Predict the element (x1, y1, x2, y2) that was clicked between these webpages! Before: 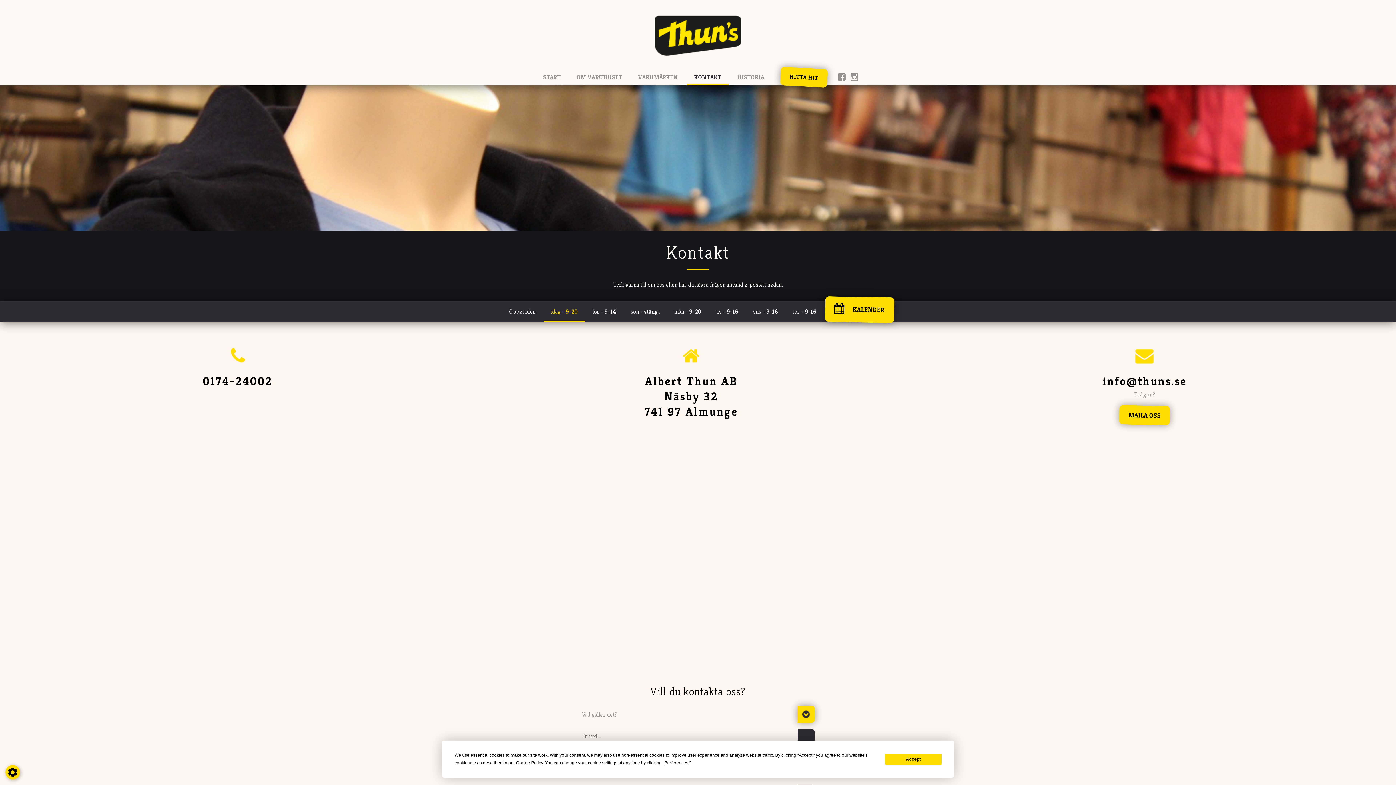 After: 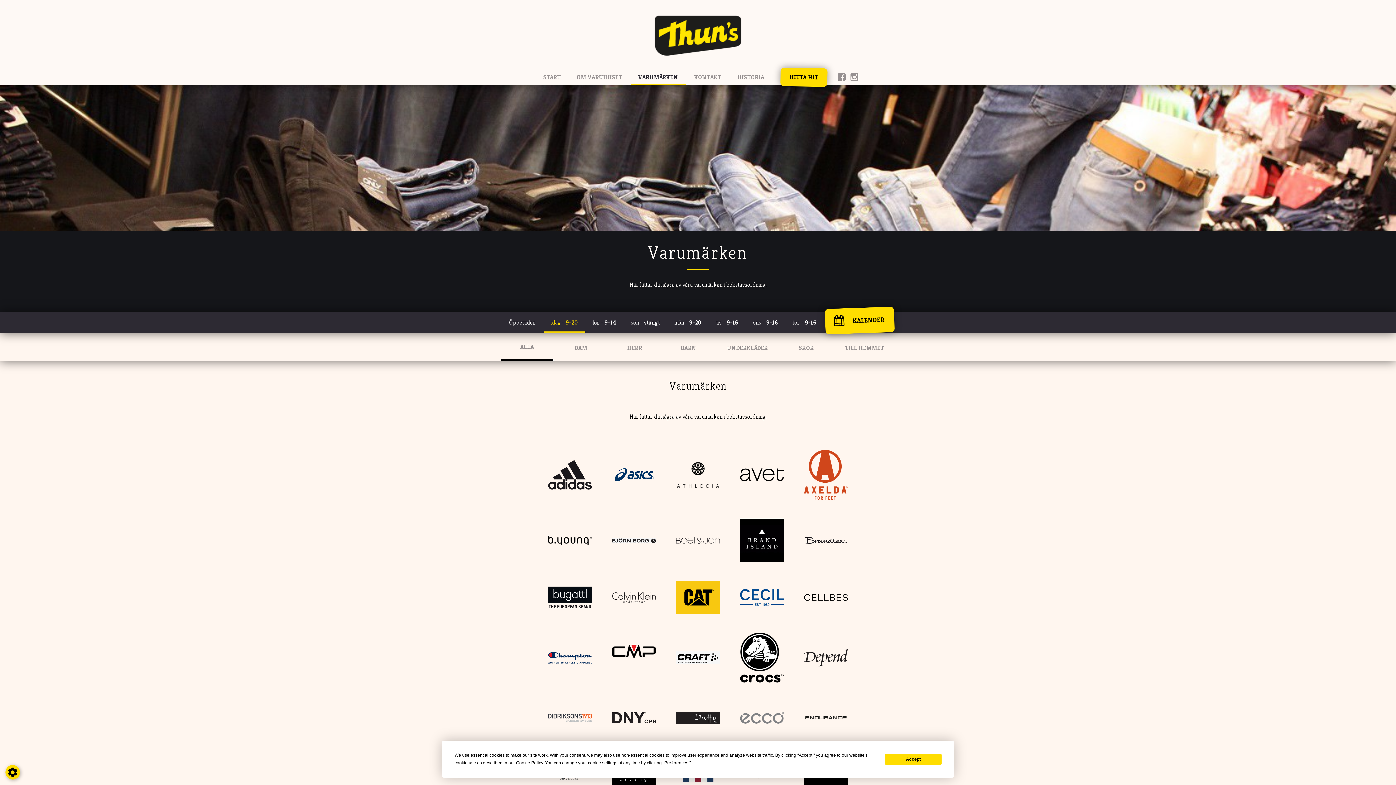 Action: label: VARUMÄRKEN bbox: (631, 66, 685, 88)